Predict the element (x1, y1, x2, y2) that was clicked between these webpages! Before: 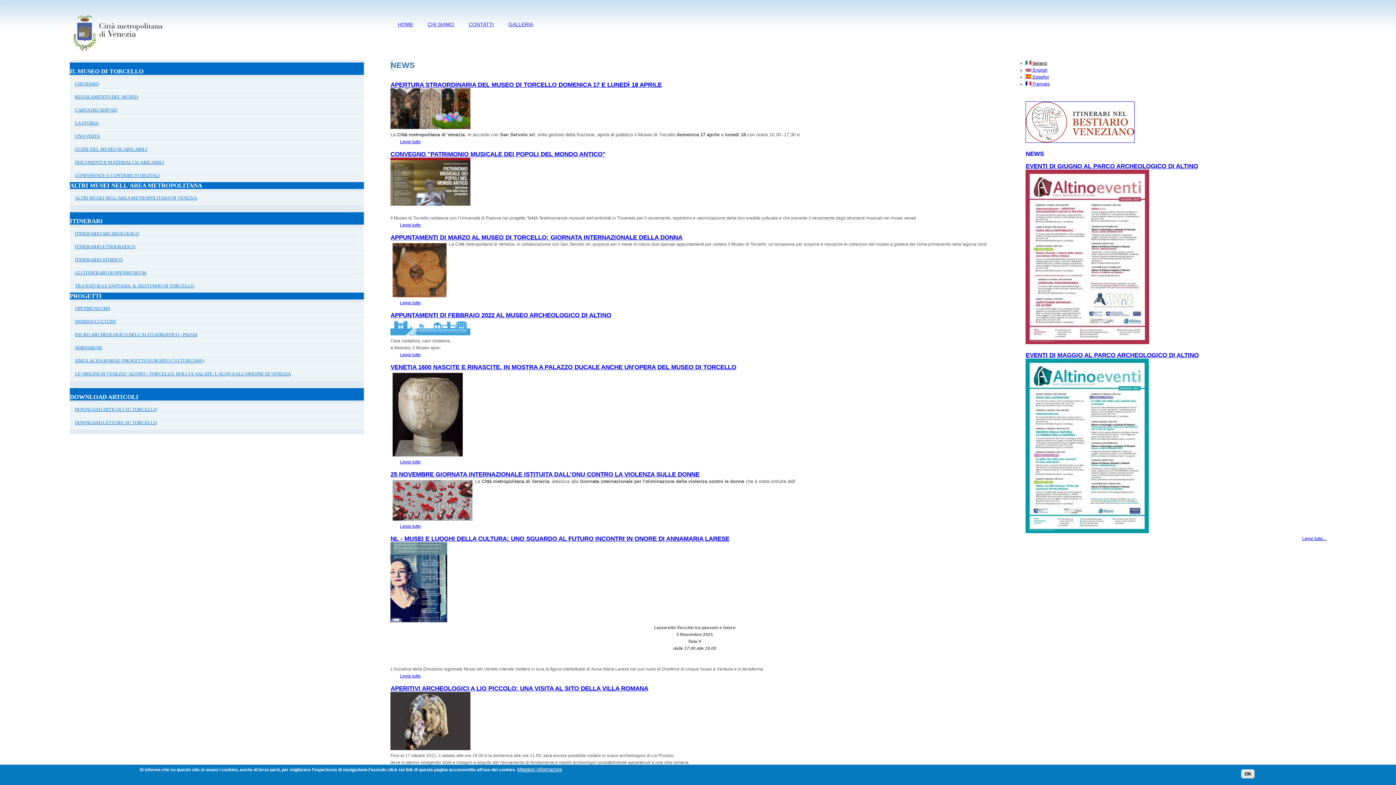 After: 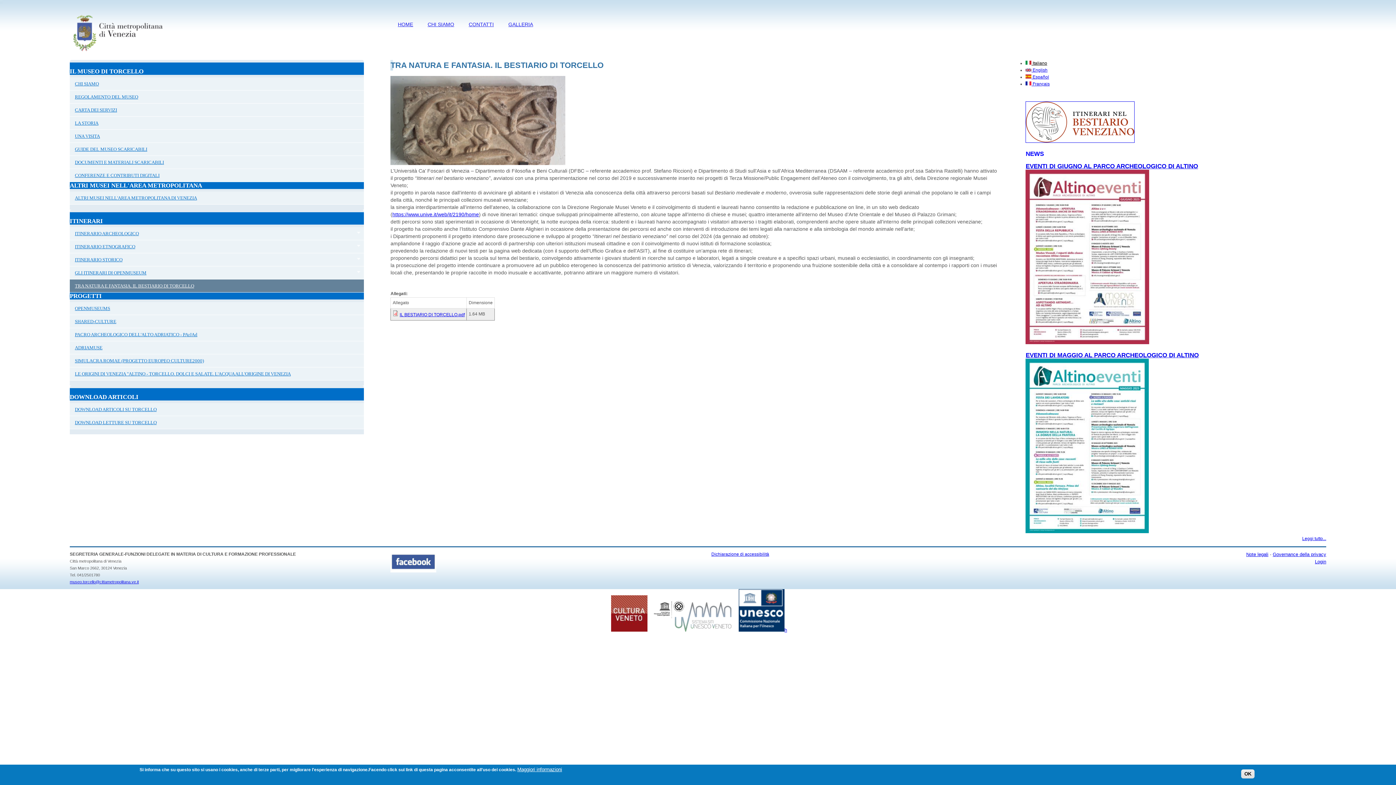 Action: label: TRA NATURA E FANTASIA. IL BESTIARIO DI TORCELLO bbox: (69, 279, 363, 292)